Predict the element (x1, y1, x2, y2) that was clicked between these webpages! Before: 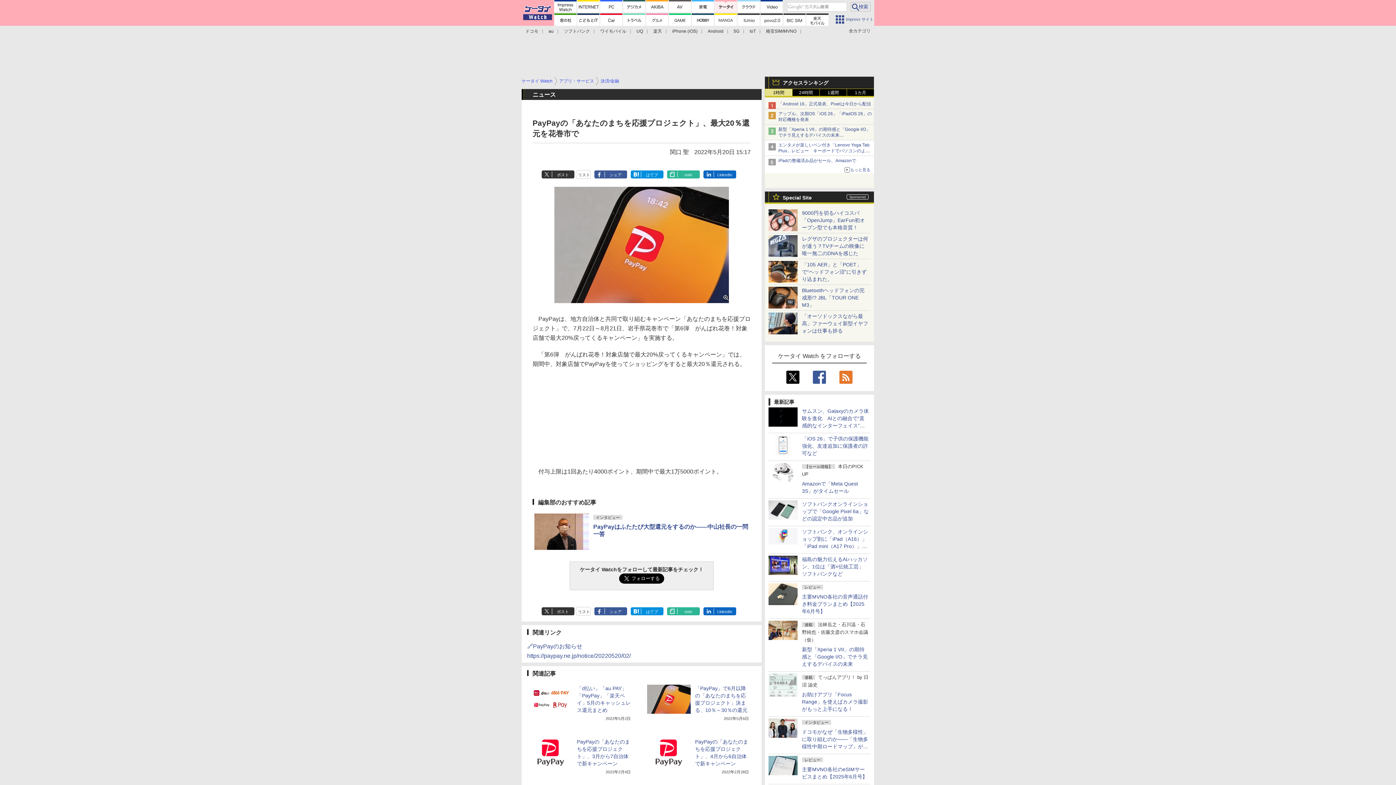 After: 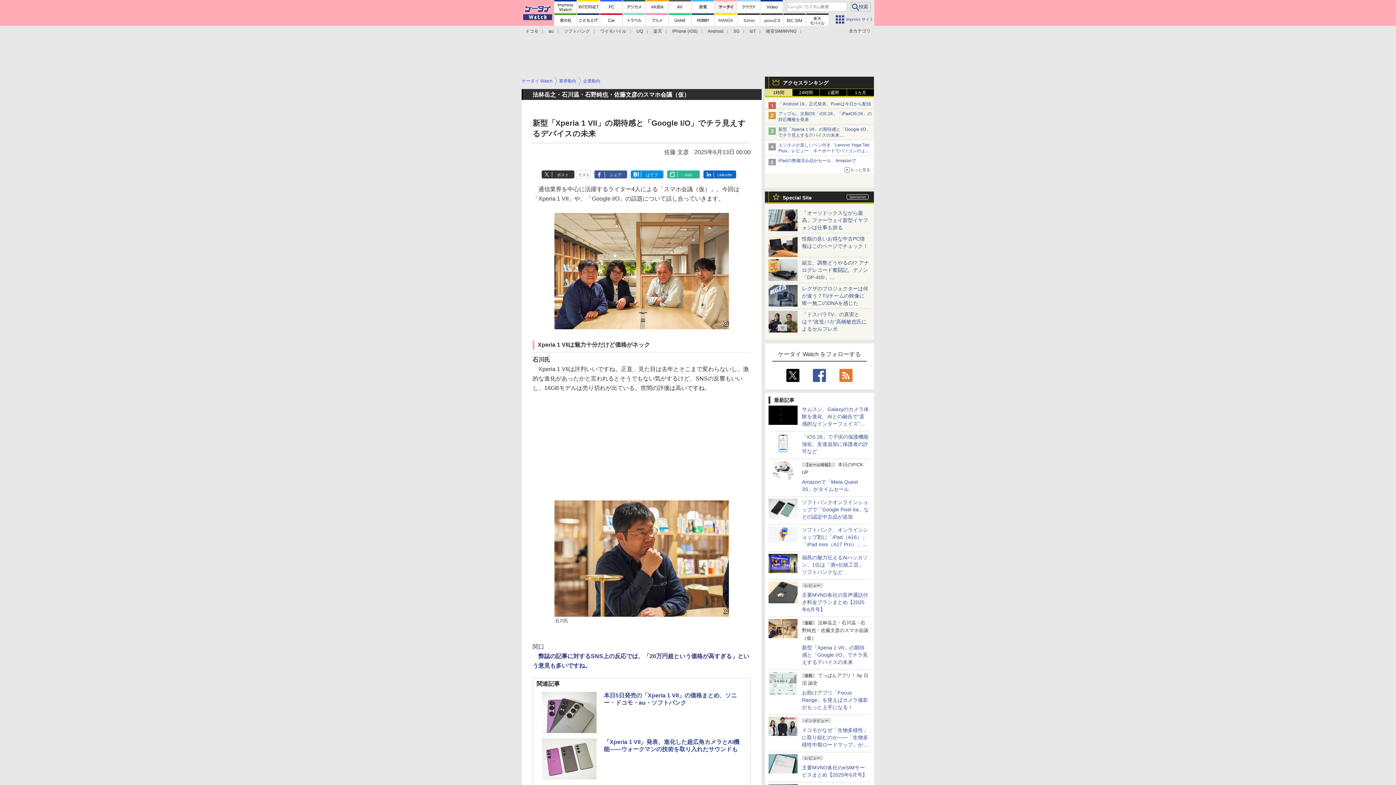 Action: bbox: (802, 646, 868, 667) label: 新型「Xperia 1 VII」の期待感と「Google I/O」でチラ見えするデバイスの未来